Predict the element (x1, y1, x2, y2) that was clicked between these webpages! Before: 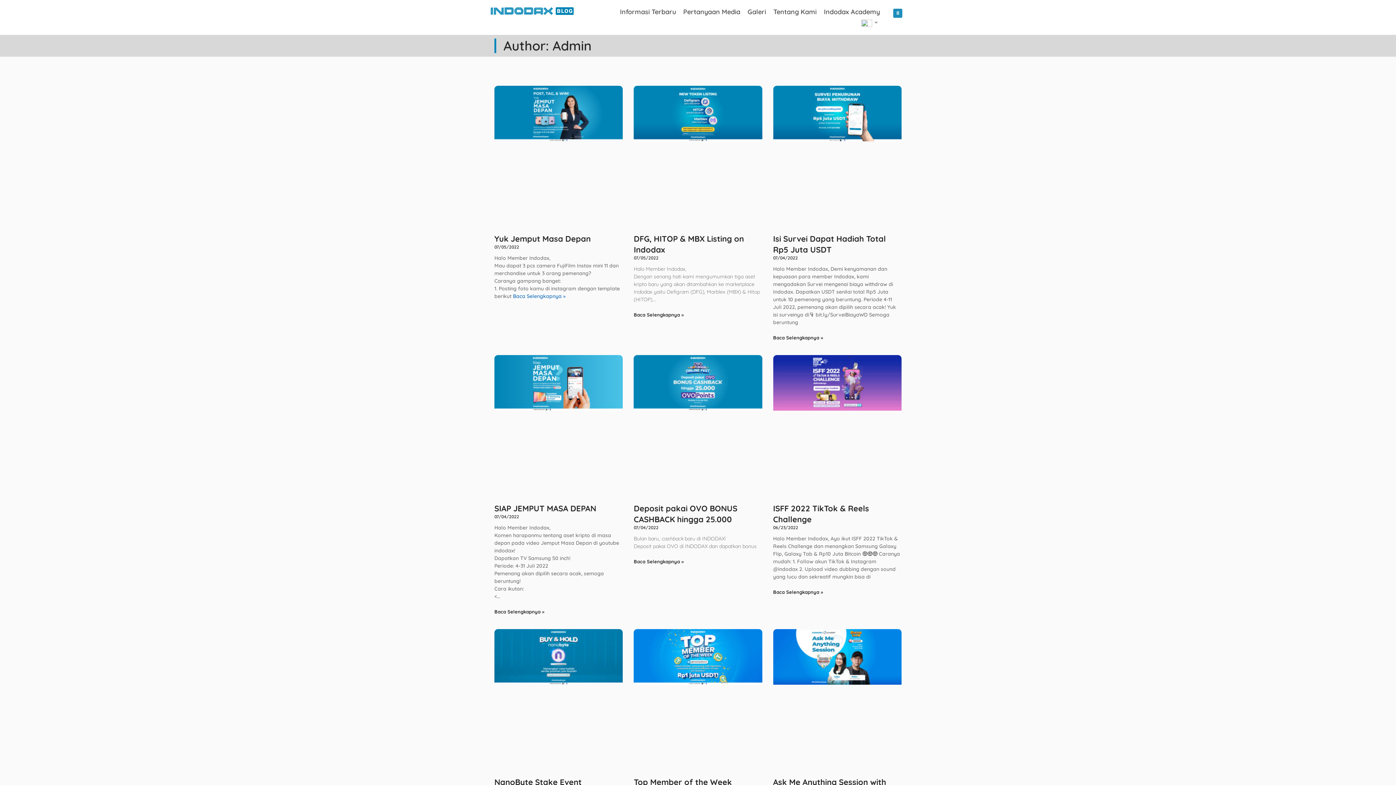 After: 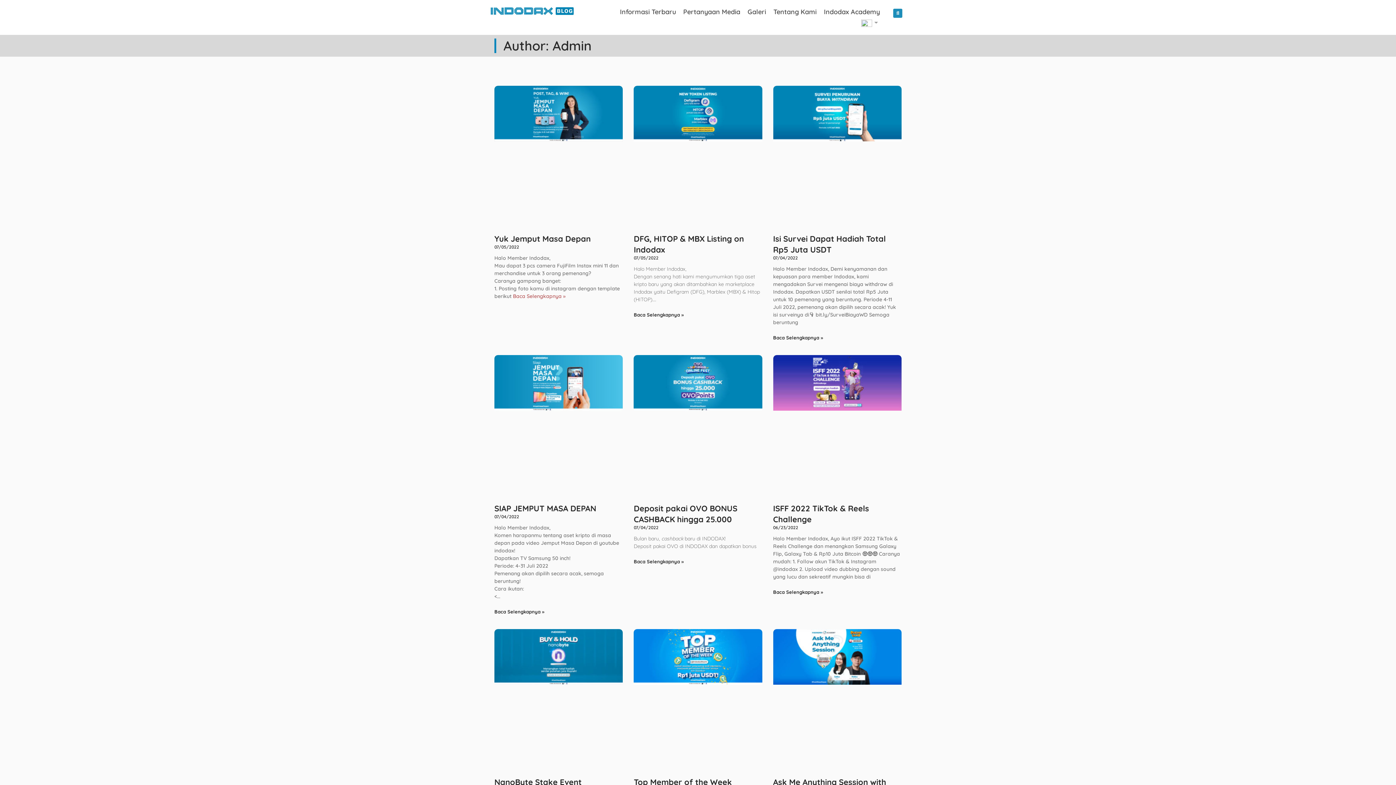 Action: label: Read more about Yuk Jemput Masa Depan bbox: (513, 293, 565, 299)